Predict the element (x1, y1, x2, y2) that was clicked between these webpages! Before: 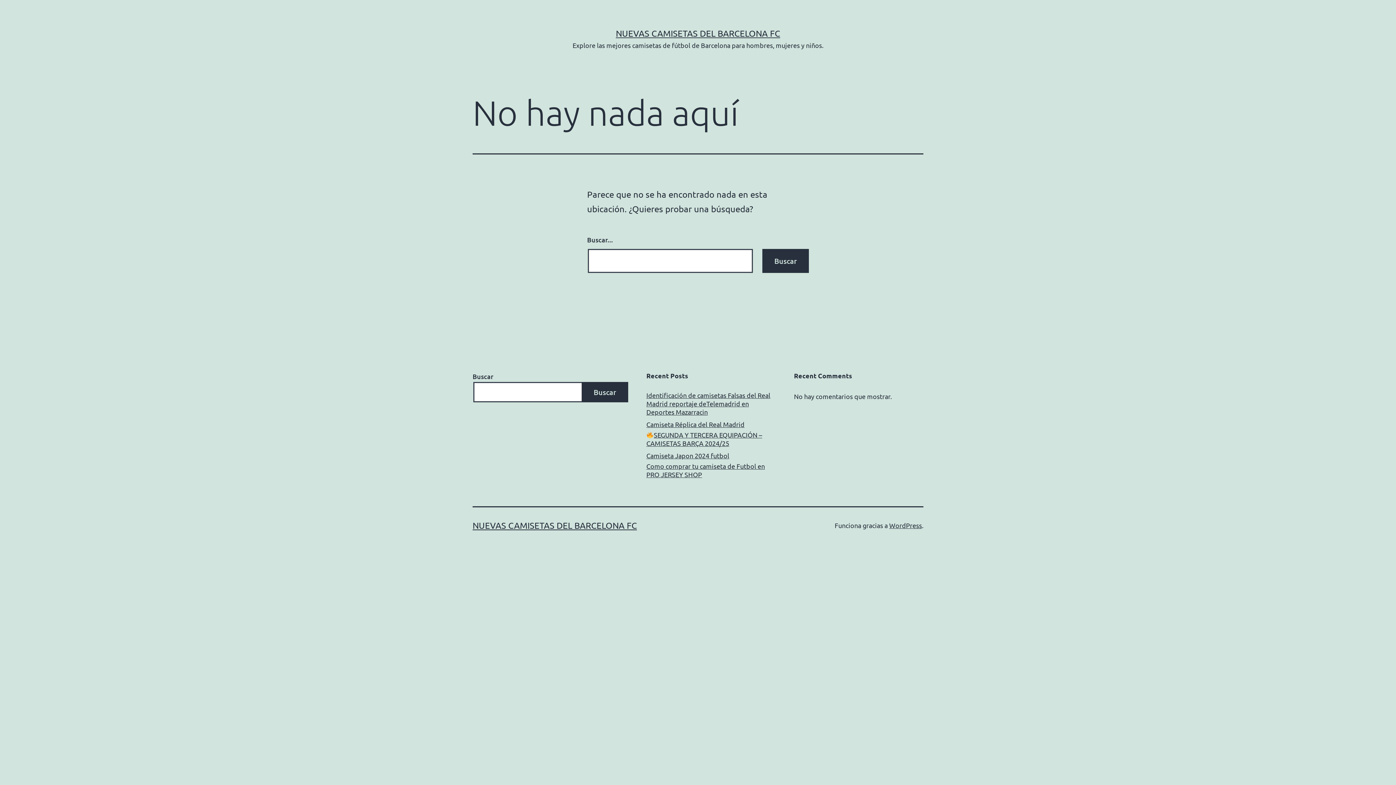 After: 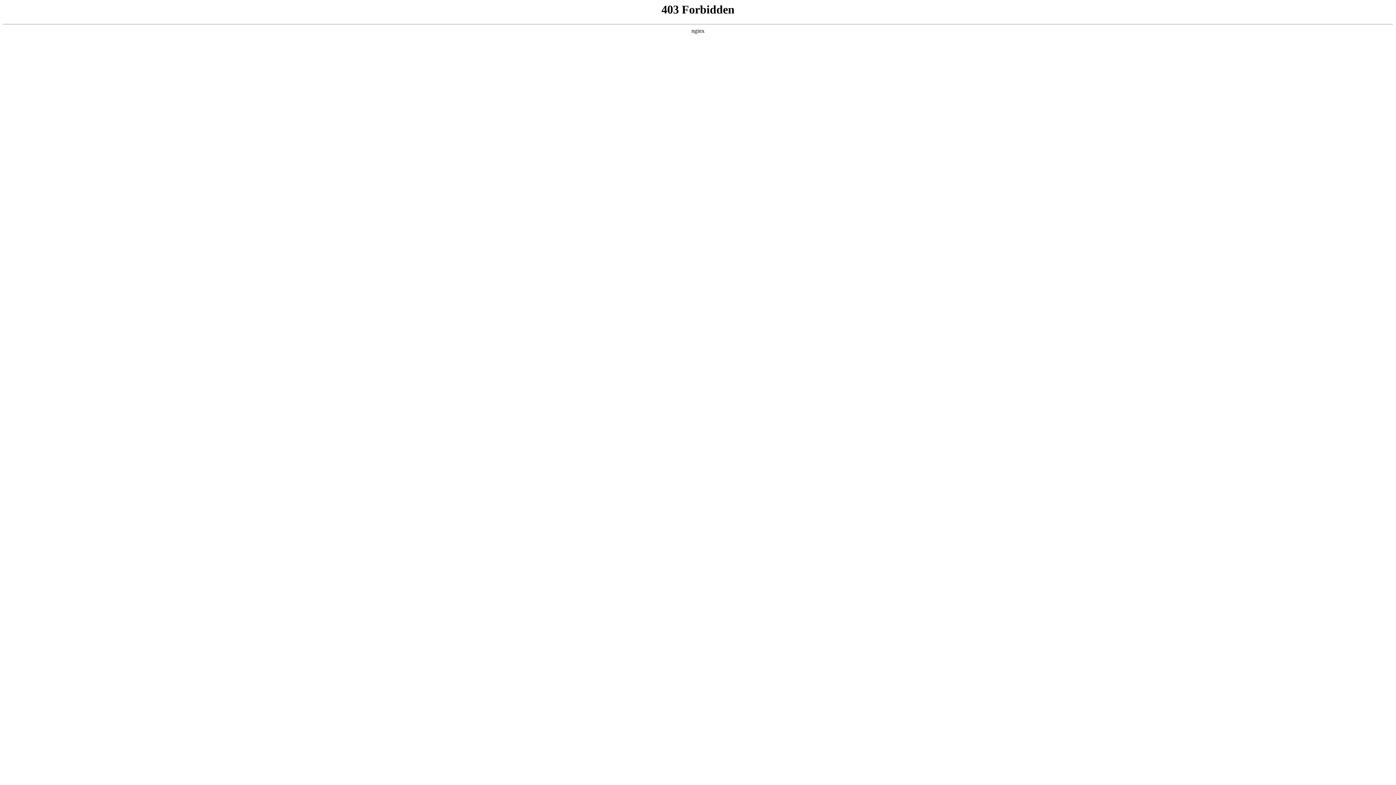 Action: bbox: (889, 521, 922, 529) label: WordPress